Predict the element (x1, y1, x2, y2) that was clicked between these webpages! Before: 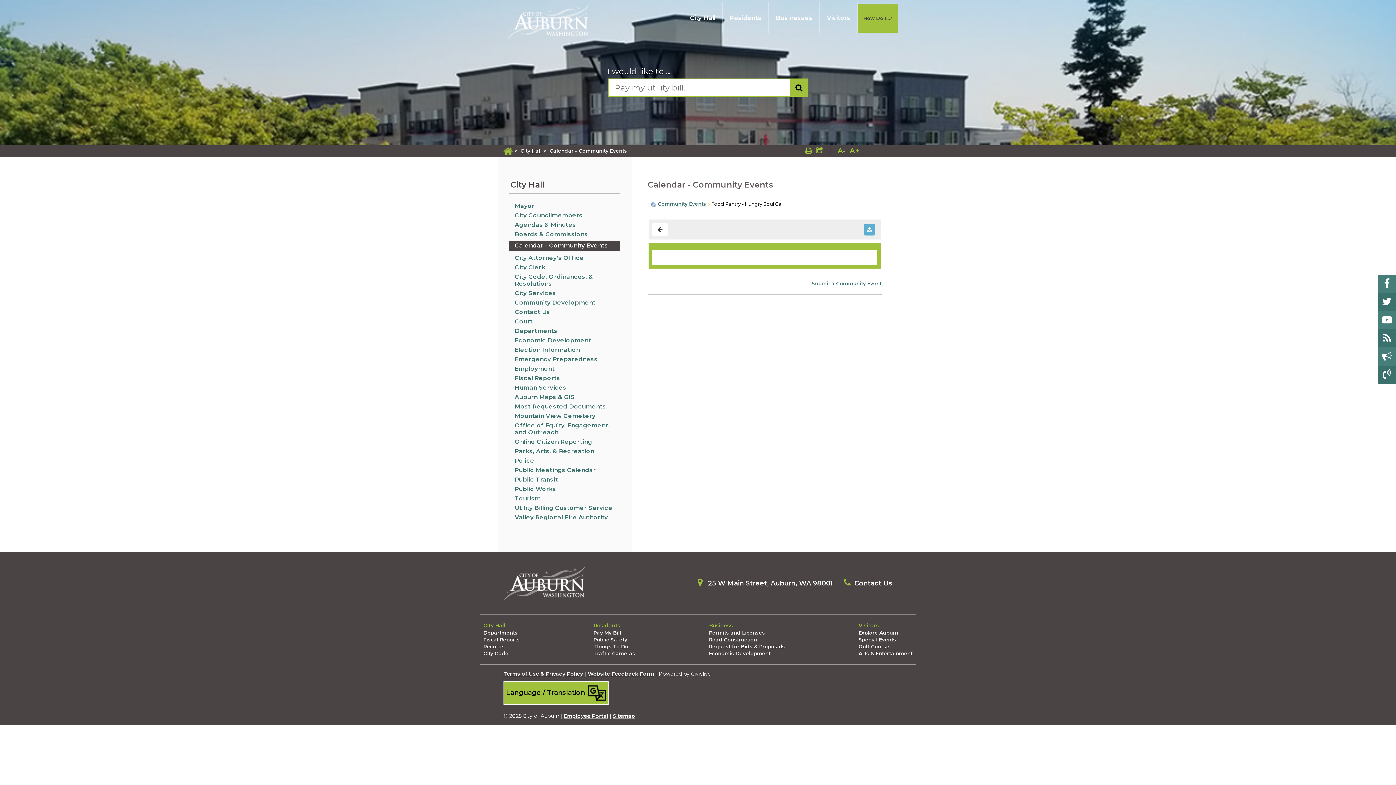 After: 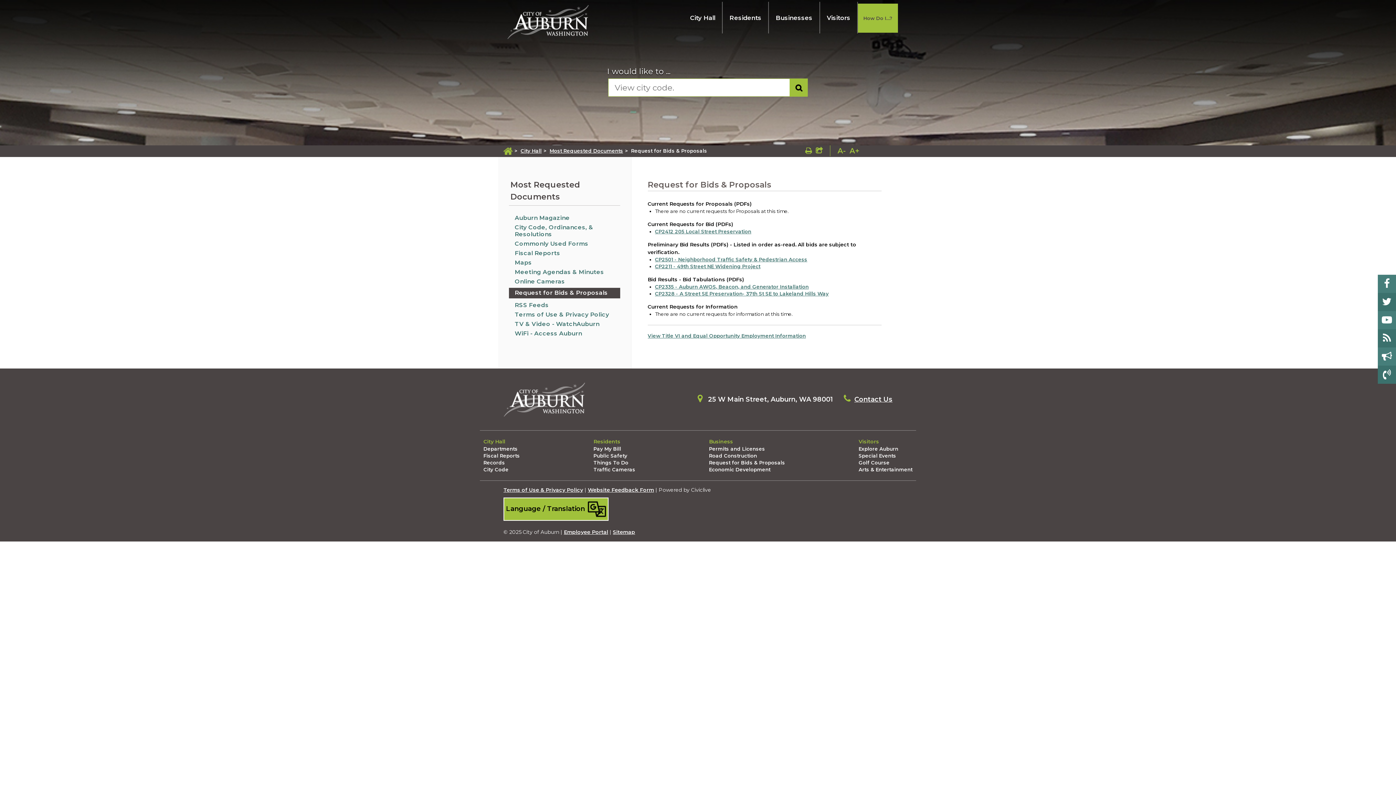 Action: label: Request for Bids & Proposals bbox: (709, 643, 785, 650)